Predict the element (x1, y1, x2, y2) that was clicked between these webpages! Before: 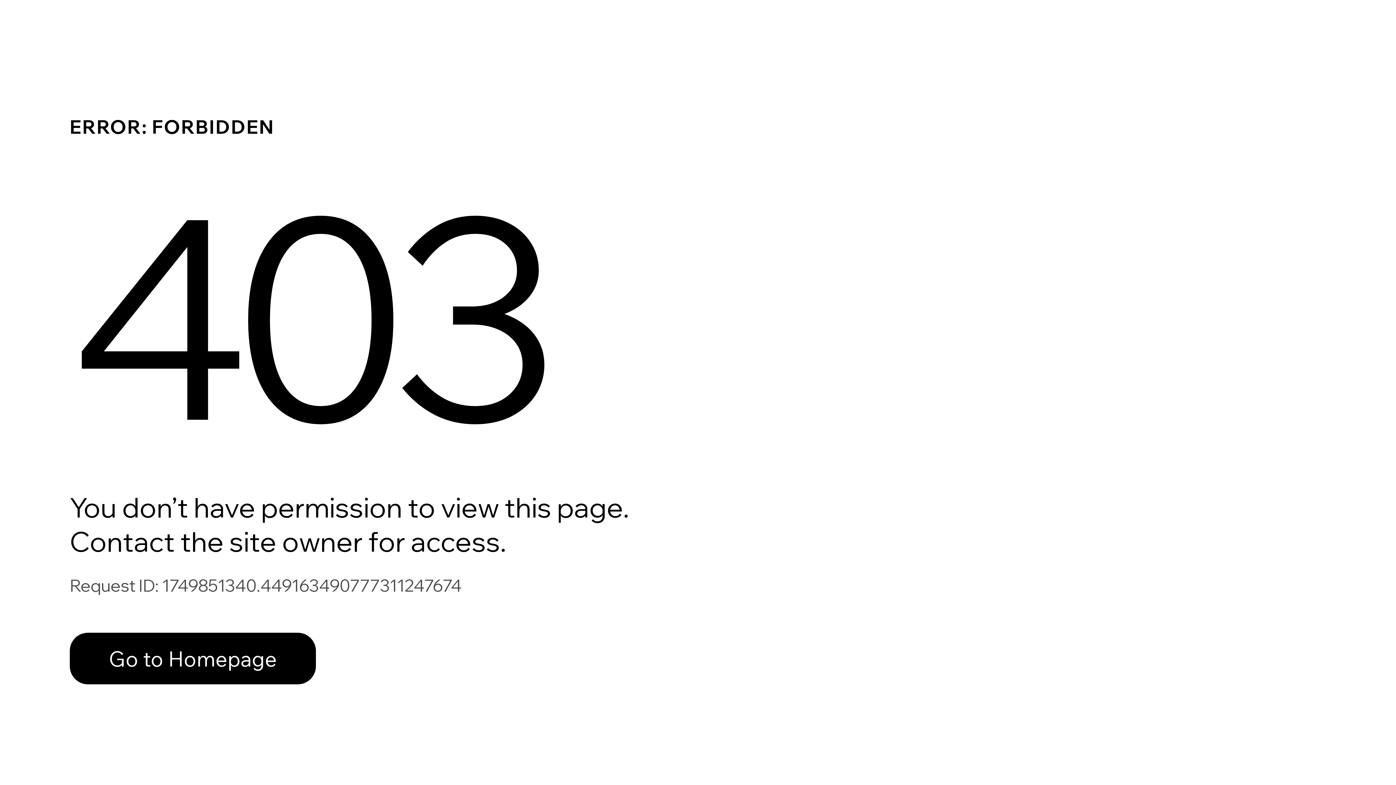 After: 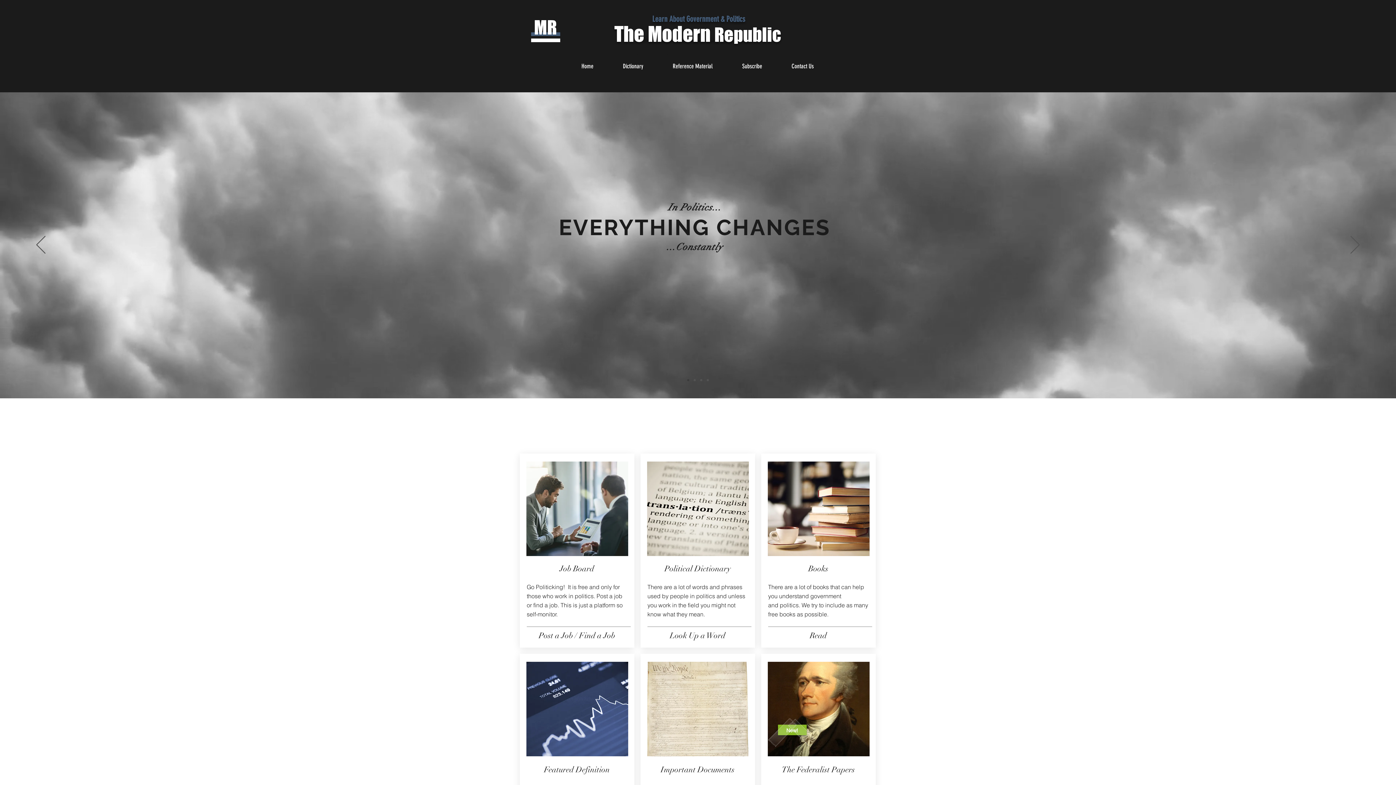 Action: bbox: (69, 633, 316, 684) label: Go to Homepage